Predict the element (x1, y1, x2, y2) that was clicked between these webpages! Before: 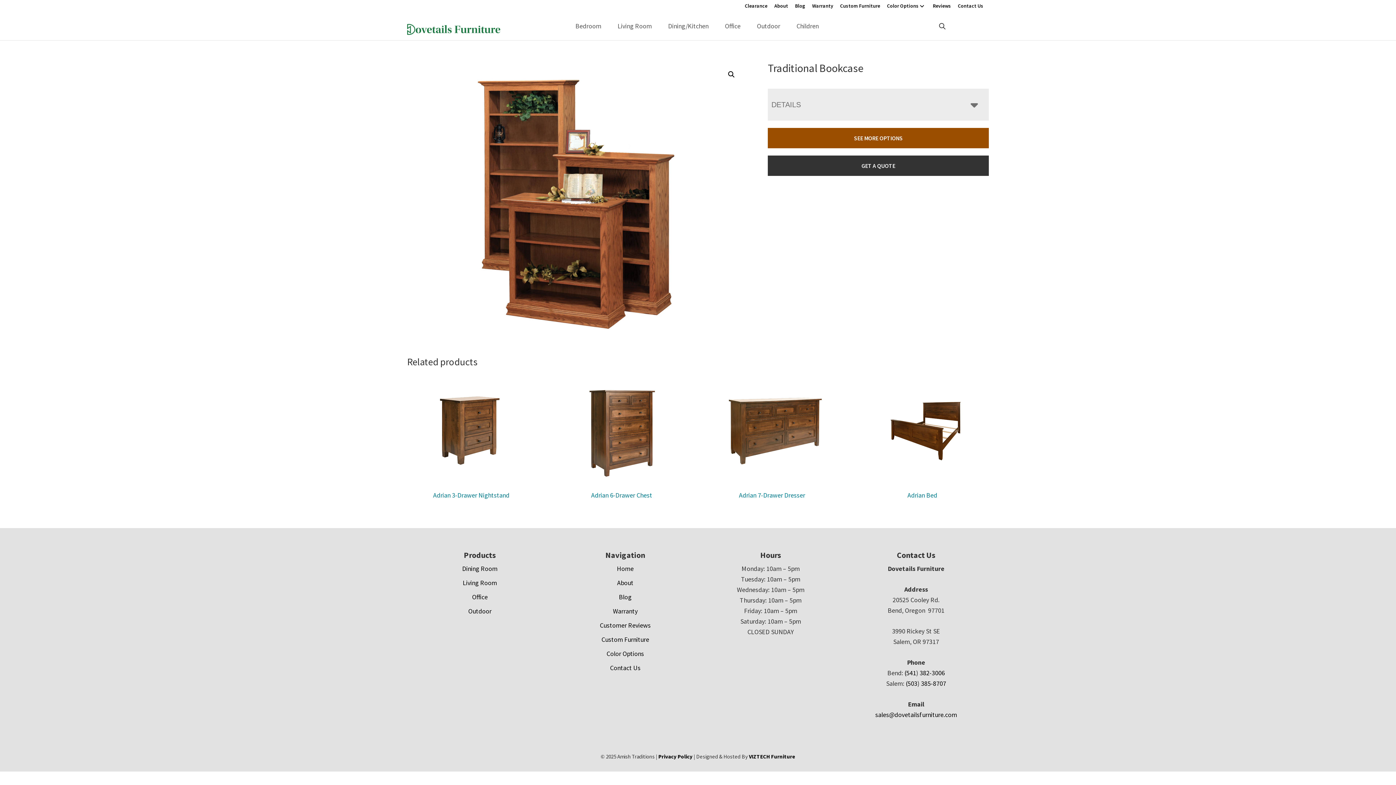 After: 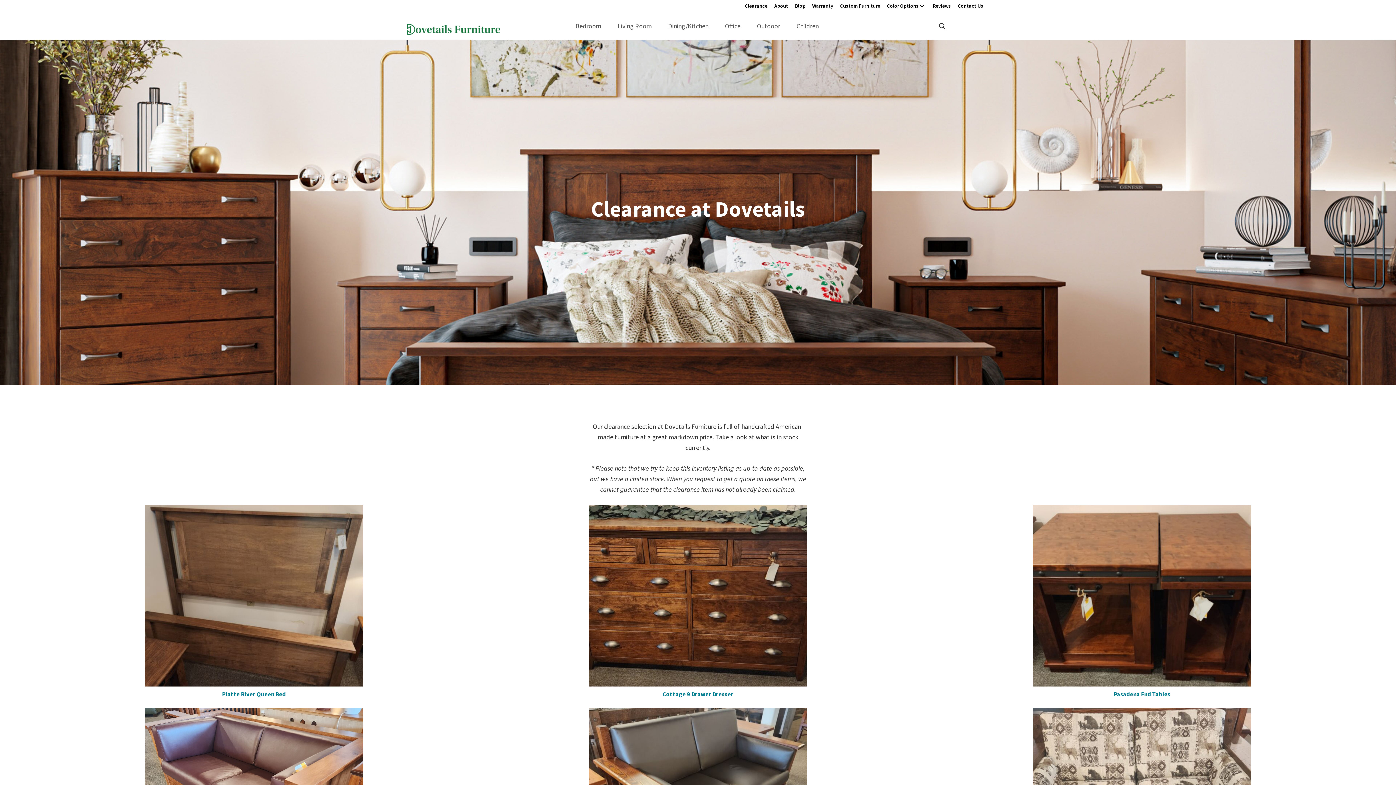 Action: label: Clearance bbox: (745, 2, 767, 9)